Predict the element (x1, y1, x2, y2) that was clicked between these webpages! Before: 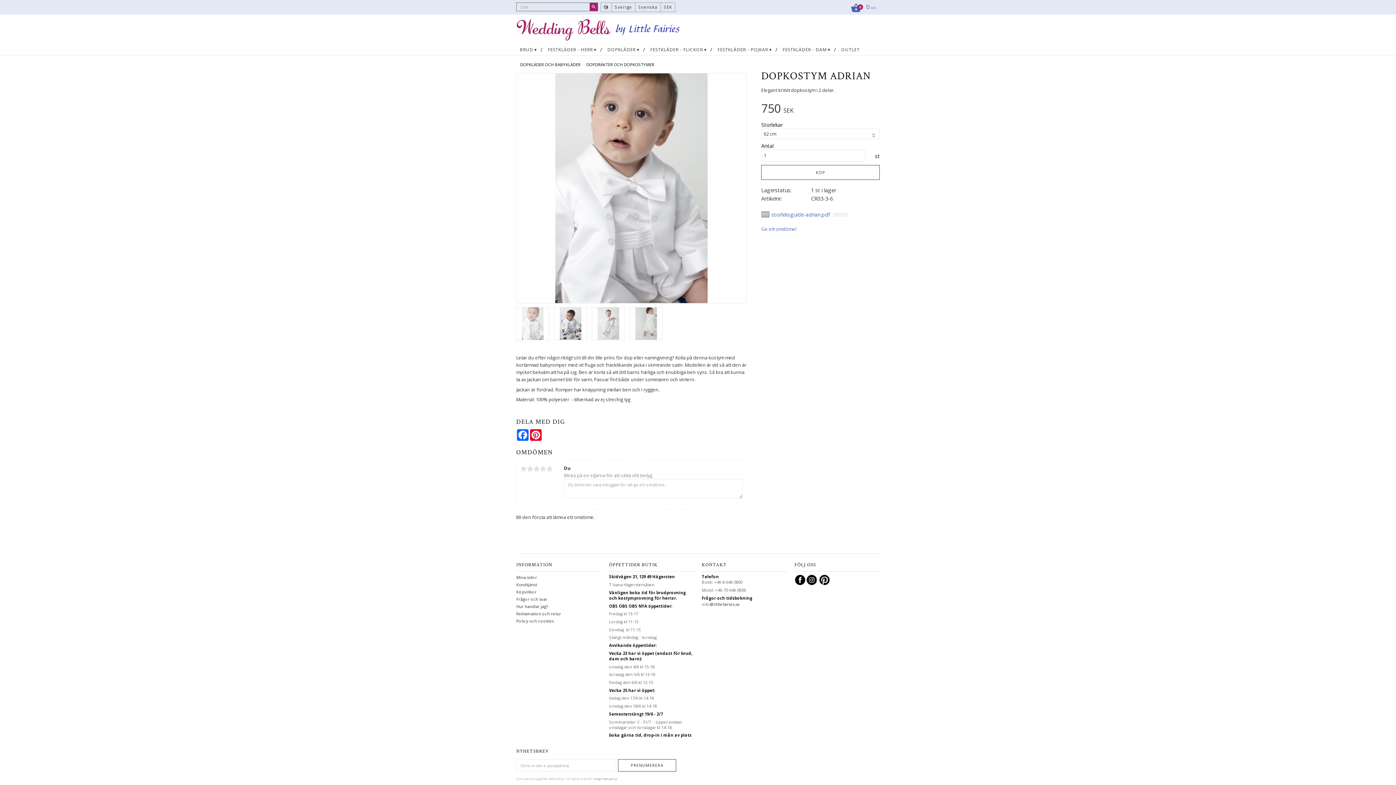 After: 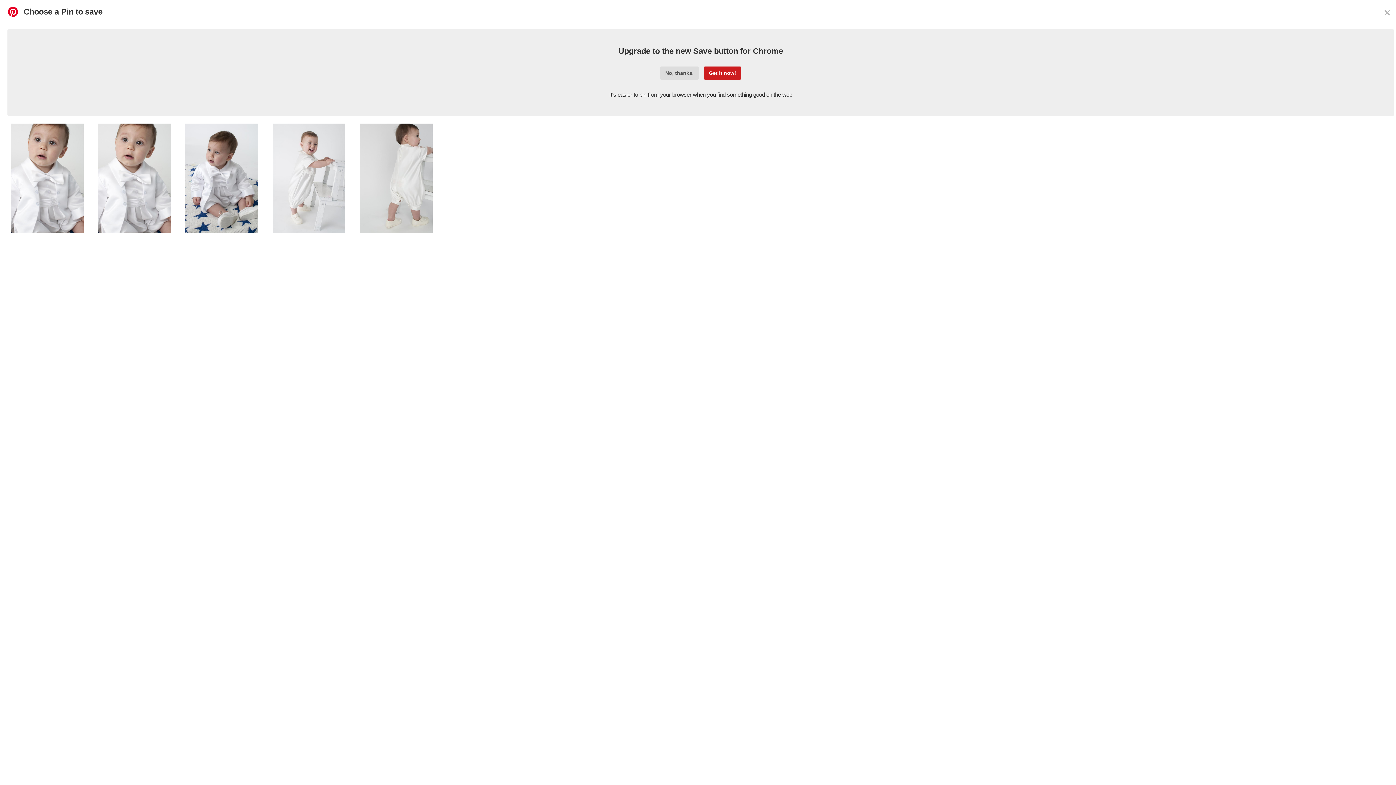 Action: label: Pinterest bbox: (529, 429, 542, 441)